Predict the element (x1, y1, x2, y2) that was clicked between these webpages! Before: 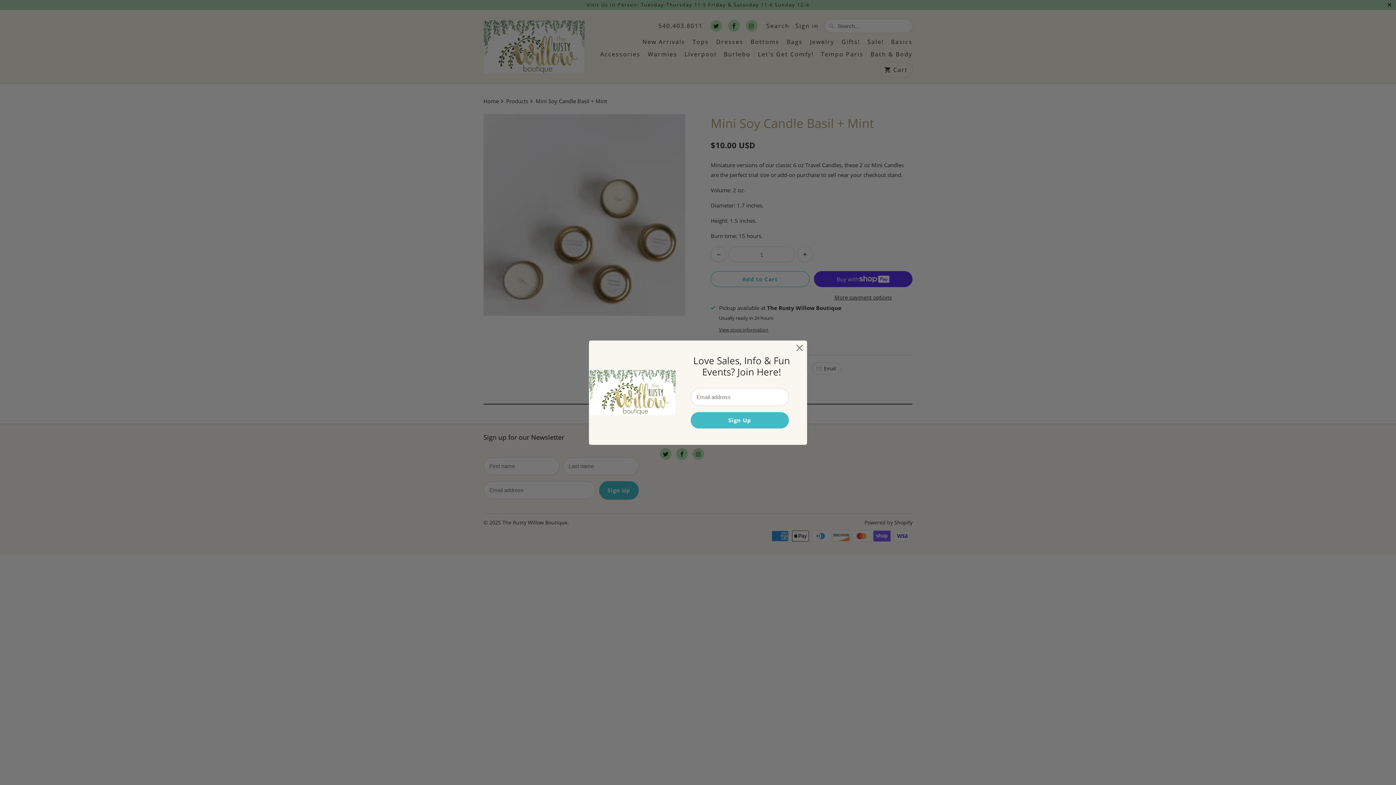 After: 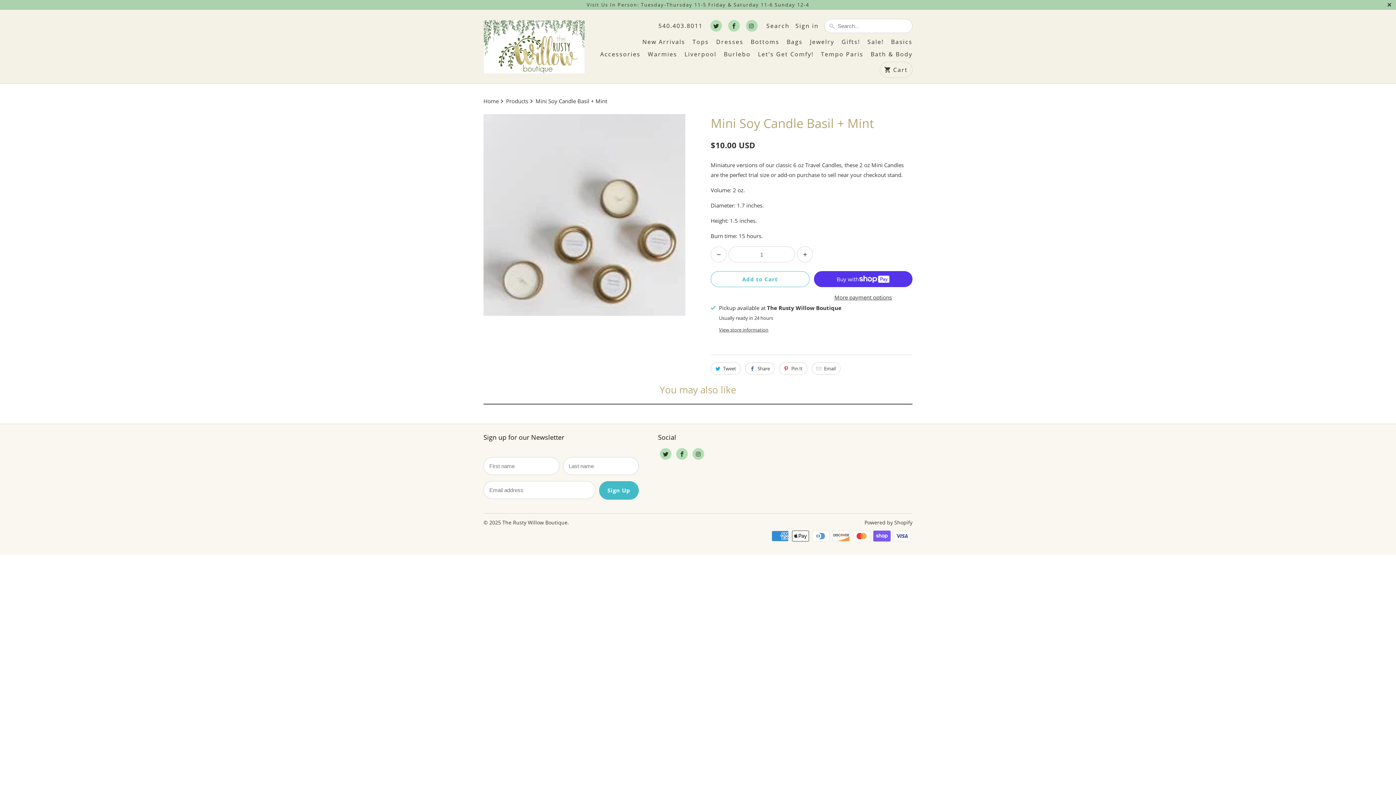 Action: bbox: (793, 341, 806, 354)